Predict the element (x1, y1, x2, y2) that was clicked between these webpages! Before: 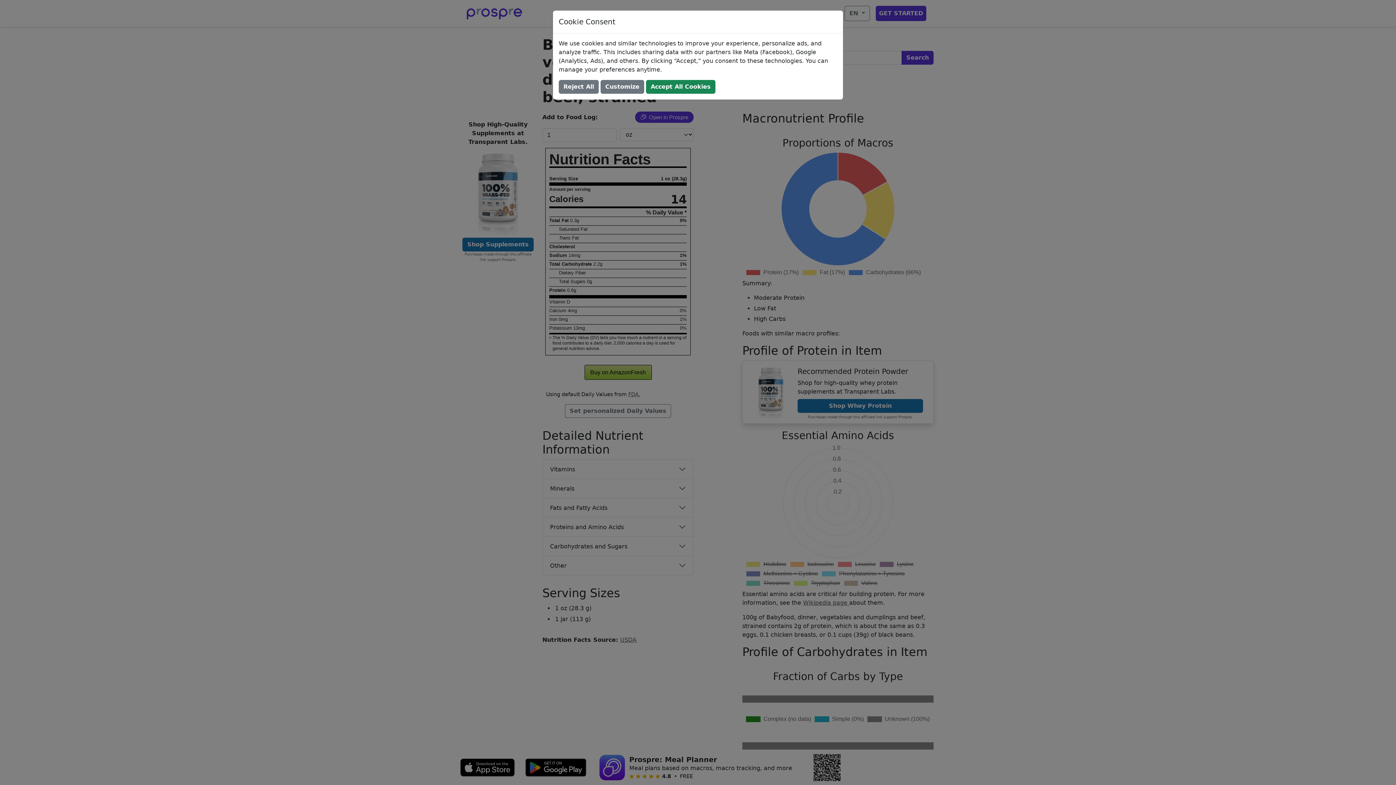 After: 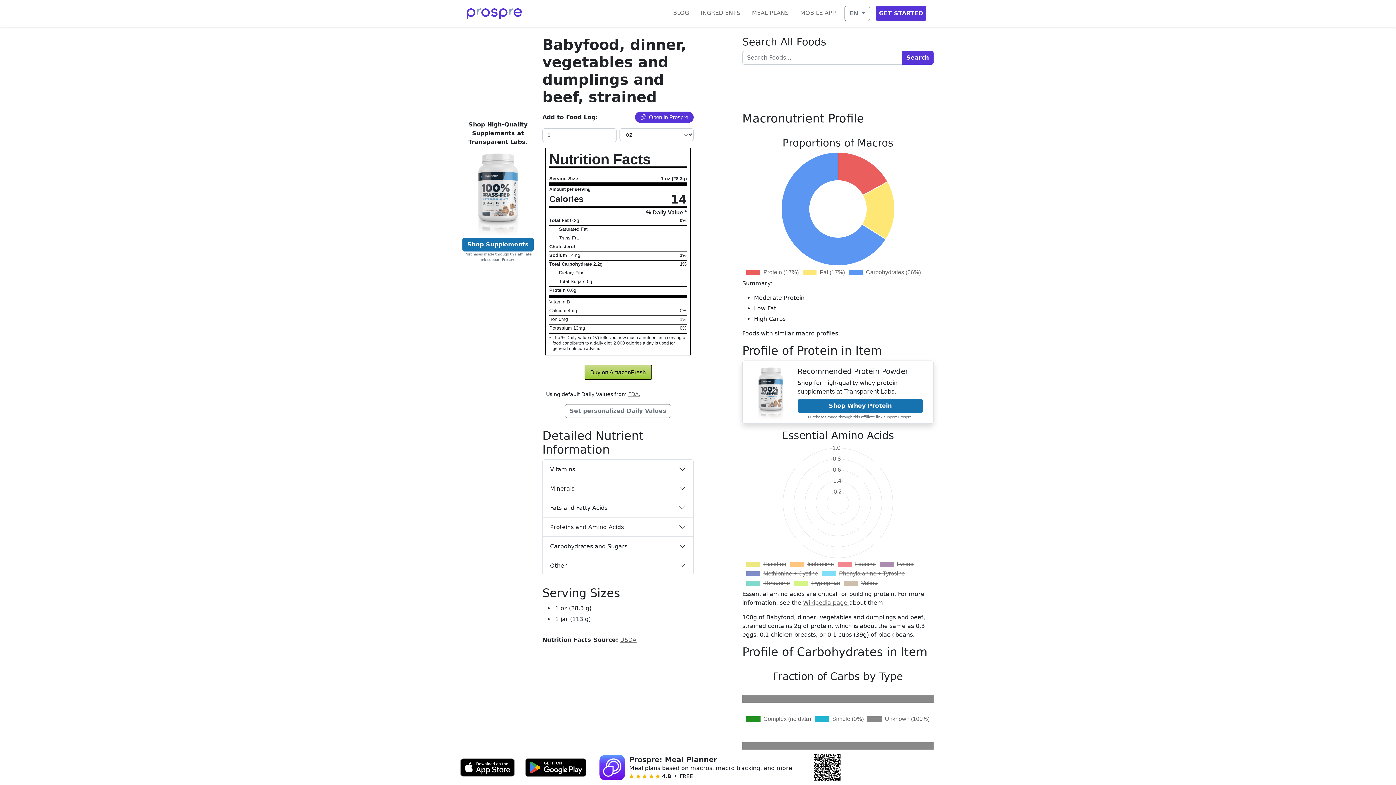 Action: bbox: (558, 80, 598, 93) label: Reject All